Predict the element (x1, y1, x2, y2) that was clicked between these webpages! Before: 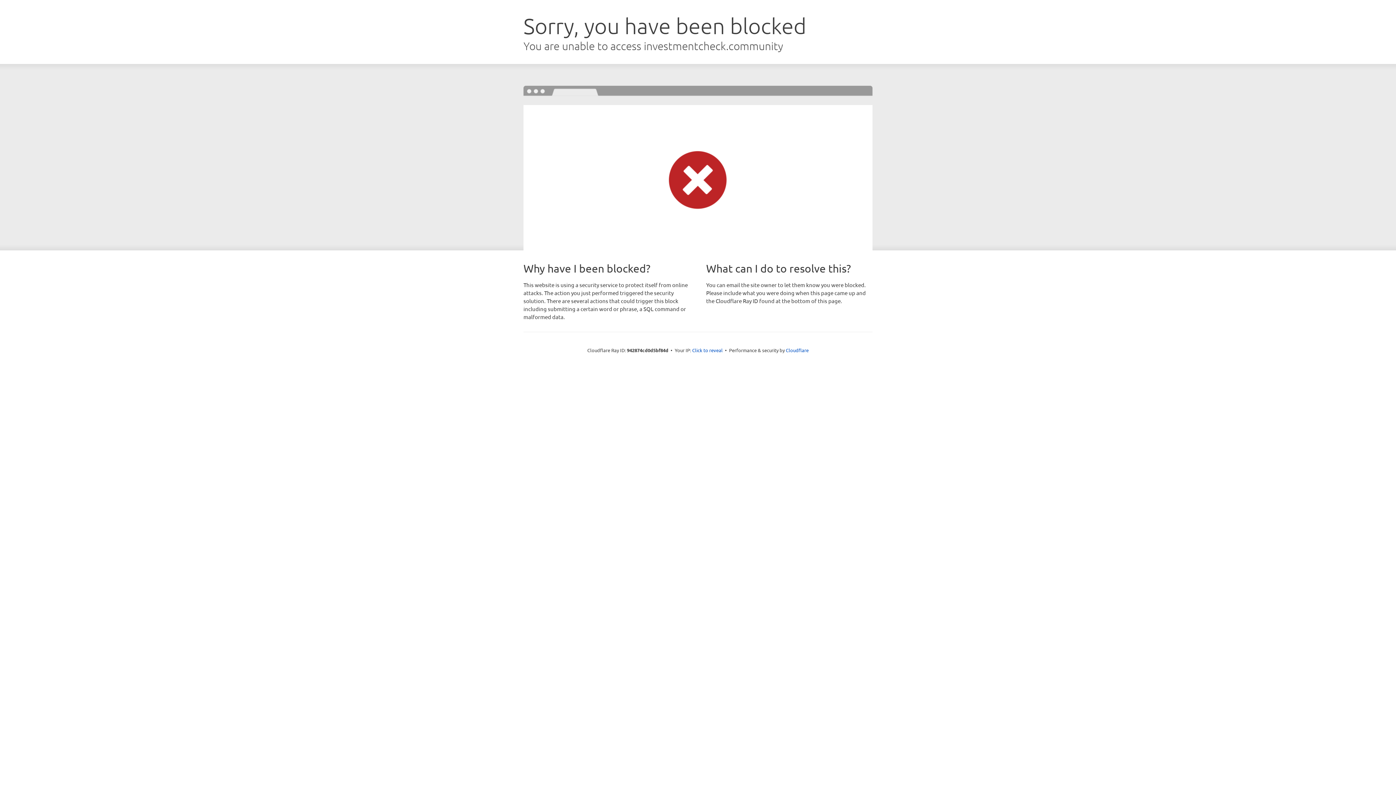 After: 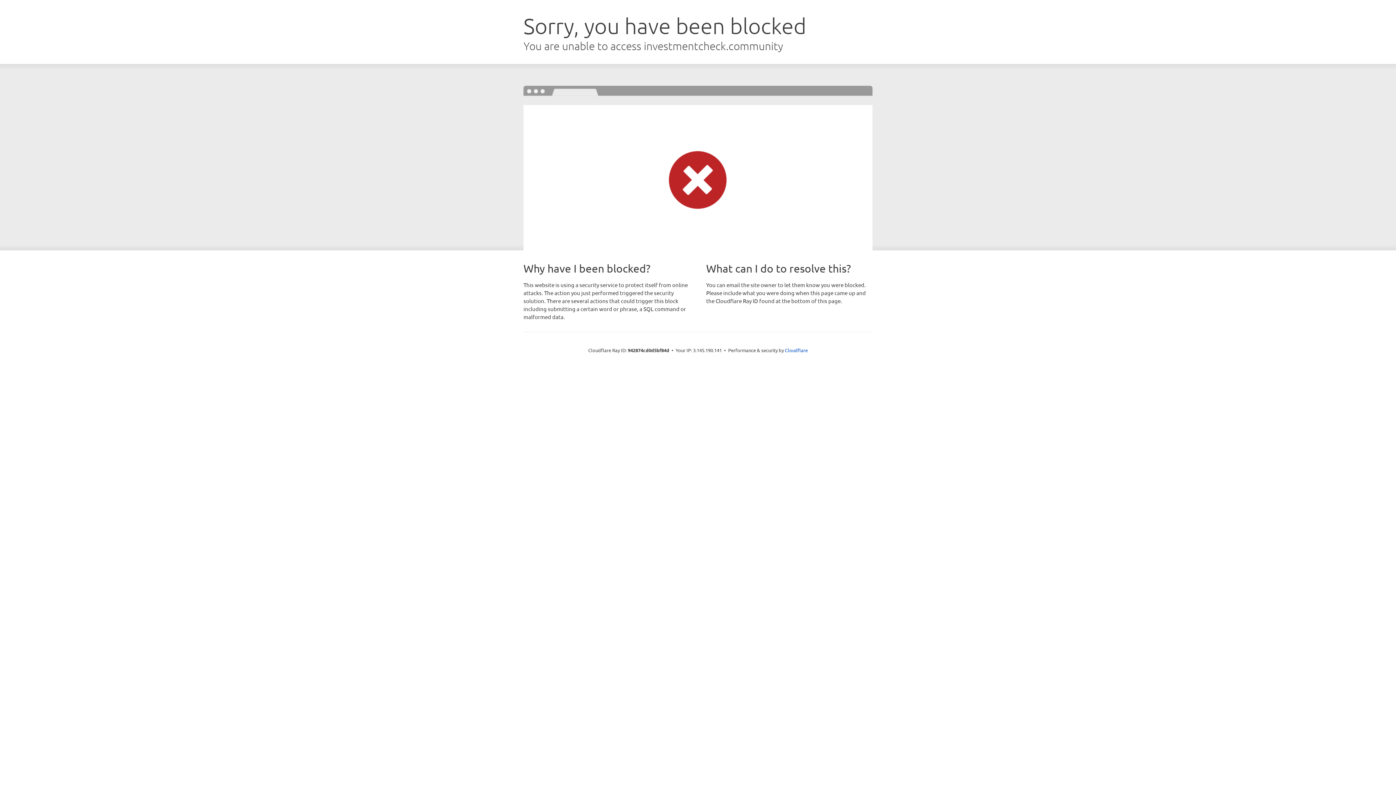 Action: label: Click to reveal bbox: (692, 346, 722, 353)